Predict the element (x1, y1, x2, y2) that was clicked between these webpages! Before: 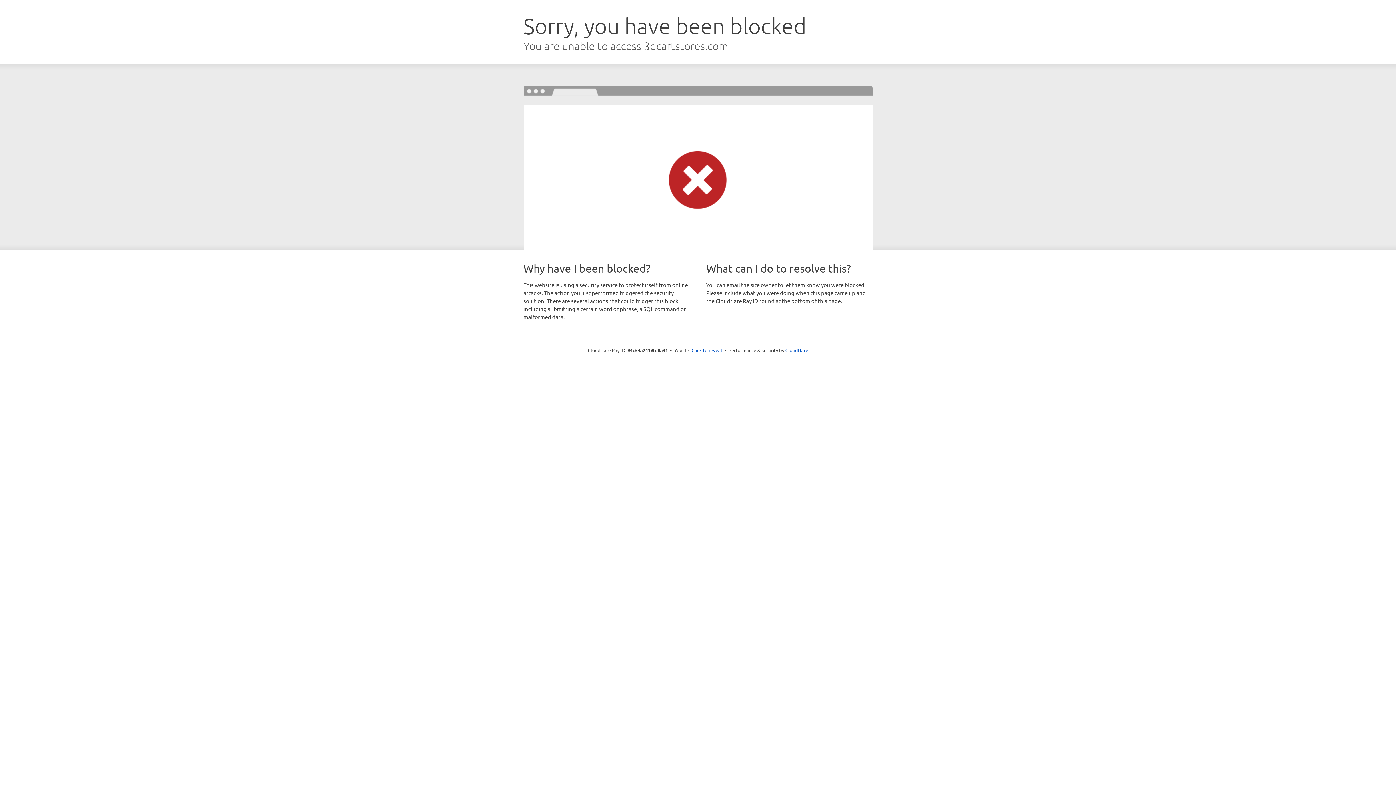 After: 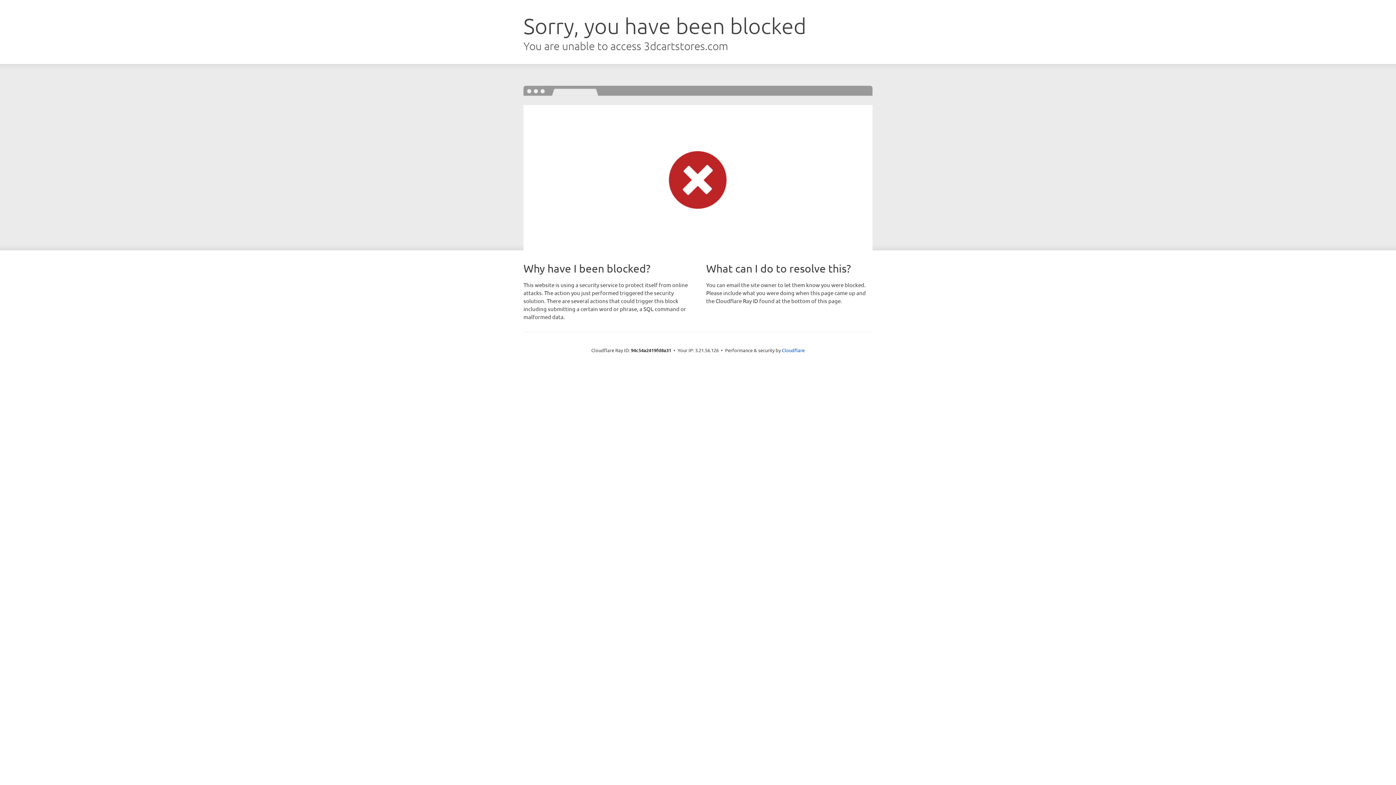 Action: label: Click to reveal bbox: (691, 346, 722, 353)